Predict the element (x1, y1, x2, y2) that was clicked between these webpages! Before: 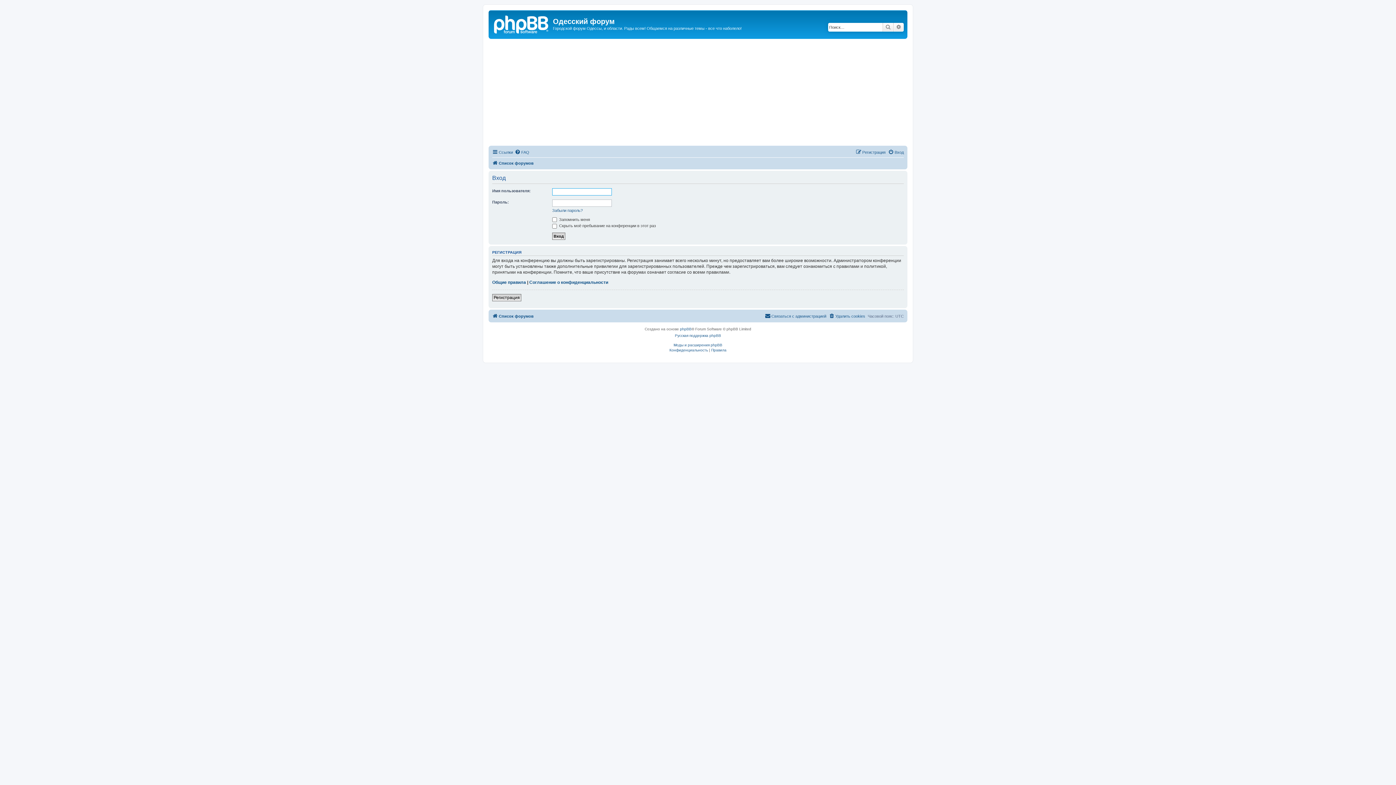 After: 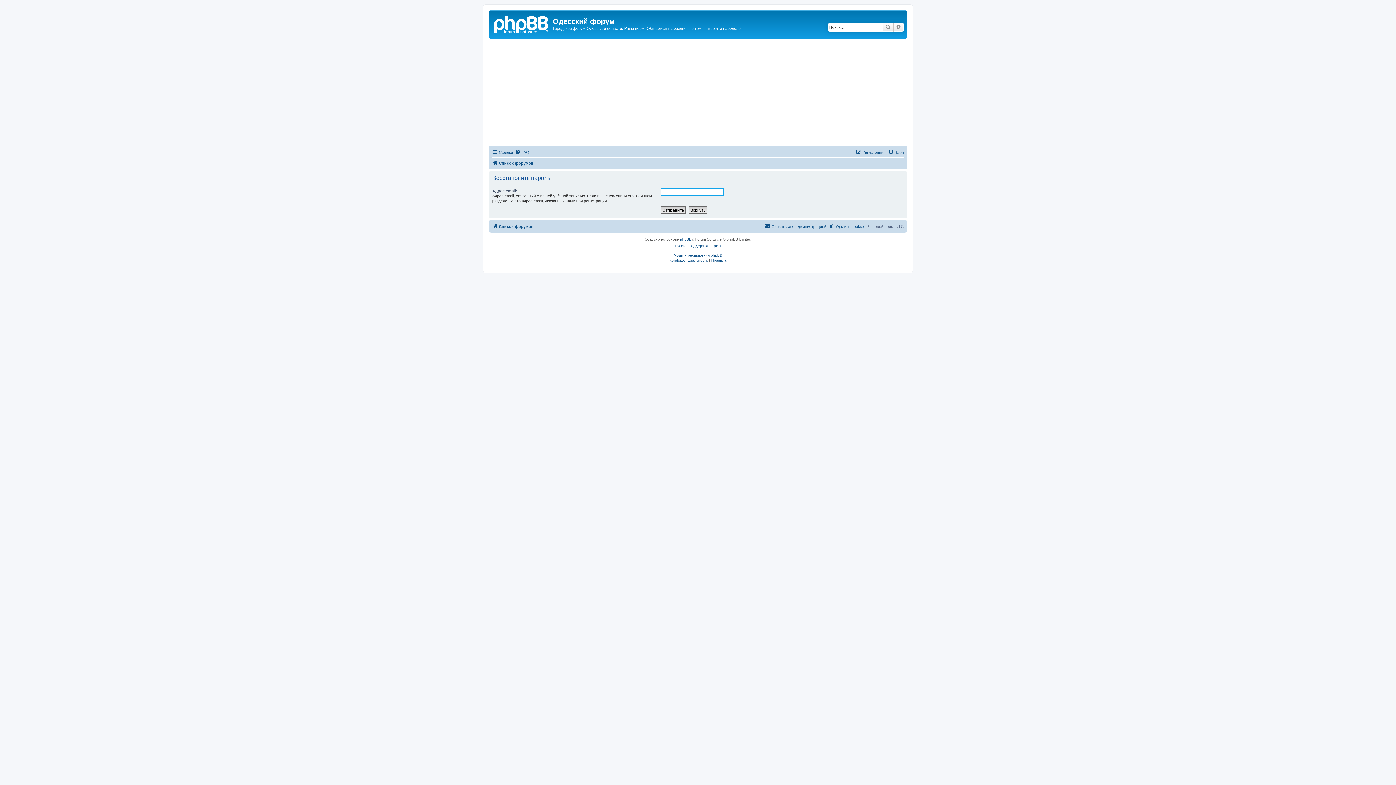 Action: label: Забыли пароль? bbox: (552, 207, 582, 212)